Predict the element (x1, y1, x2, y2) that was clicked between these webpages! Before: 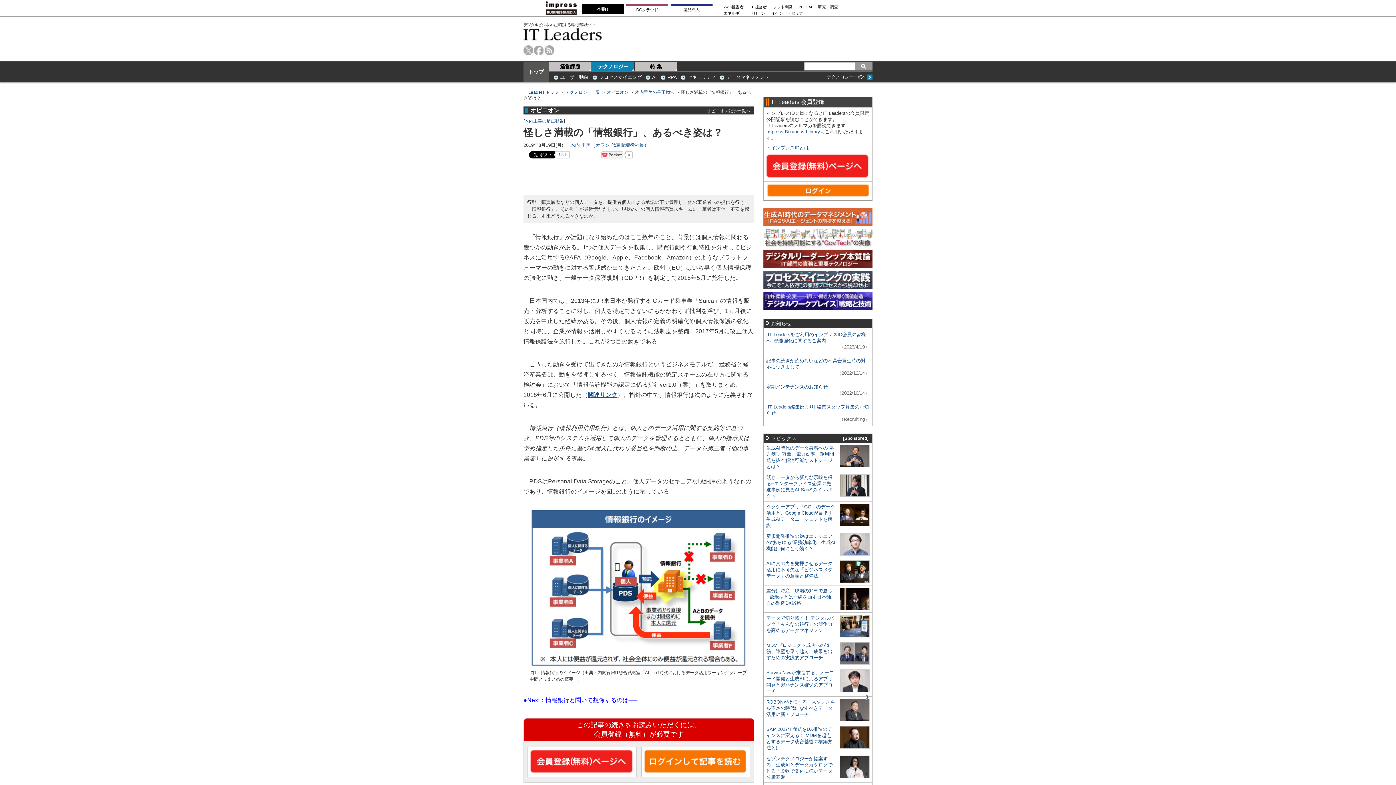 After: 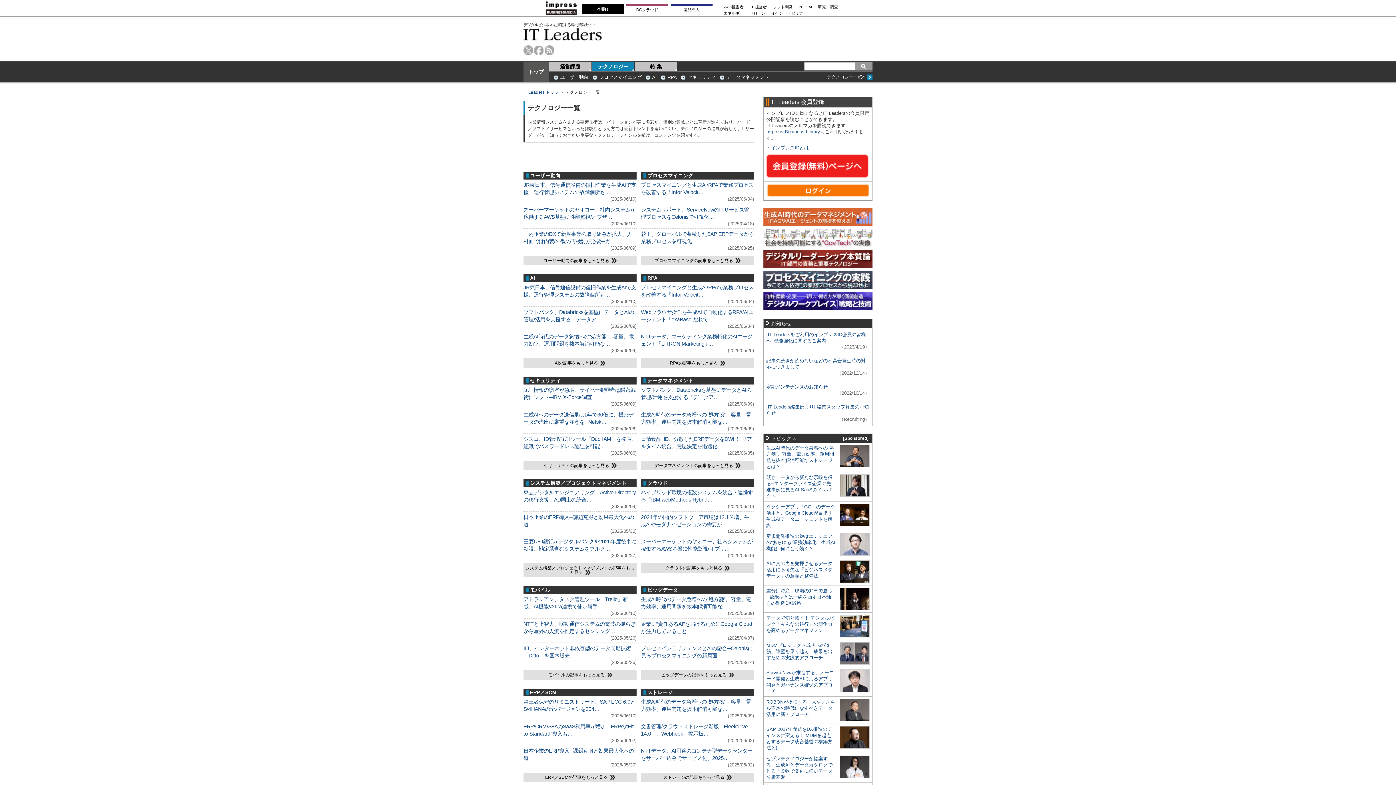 Action: label: more
テクノロジー一覧へ bbox: (827, 74, 872, 80)